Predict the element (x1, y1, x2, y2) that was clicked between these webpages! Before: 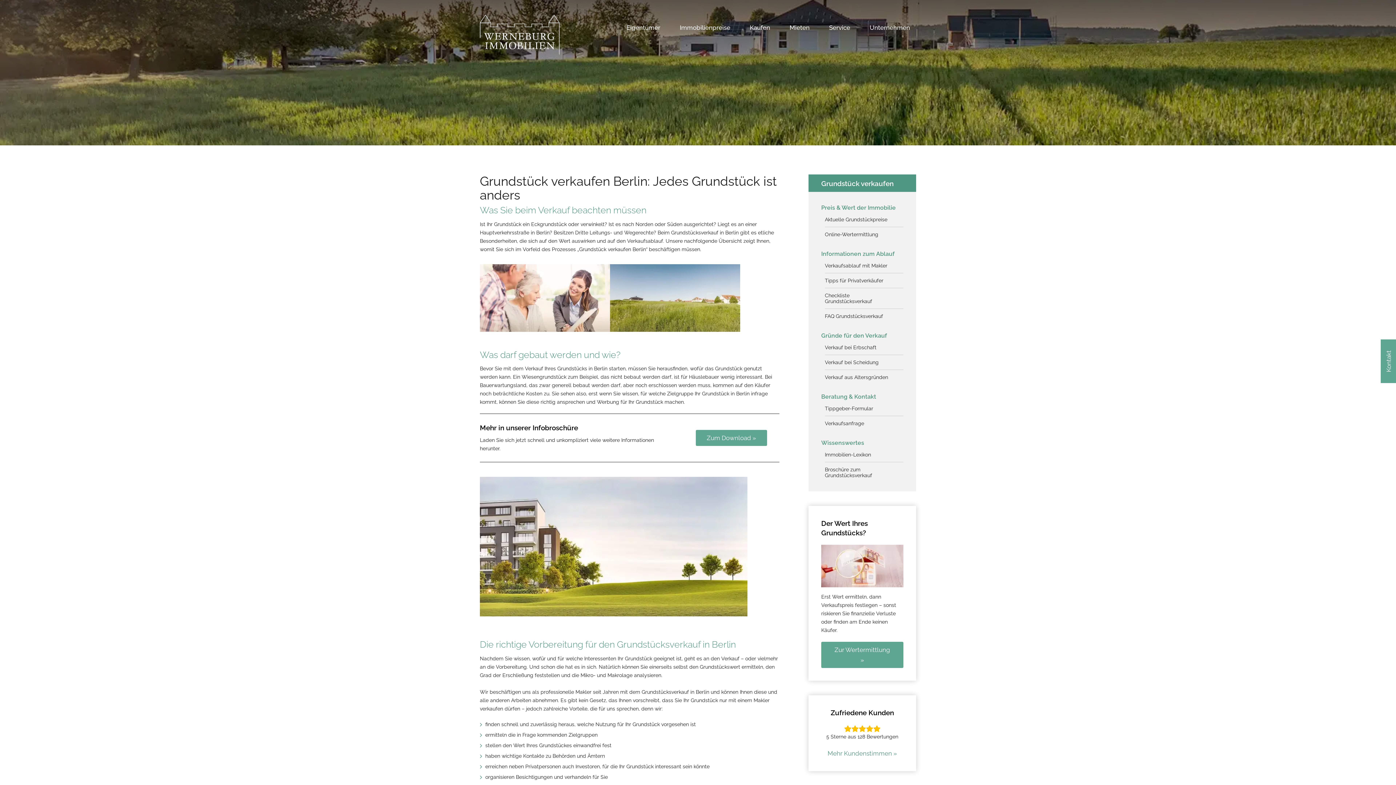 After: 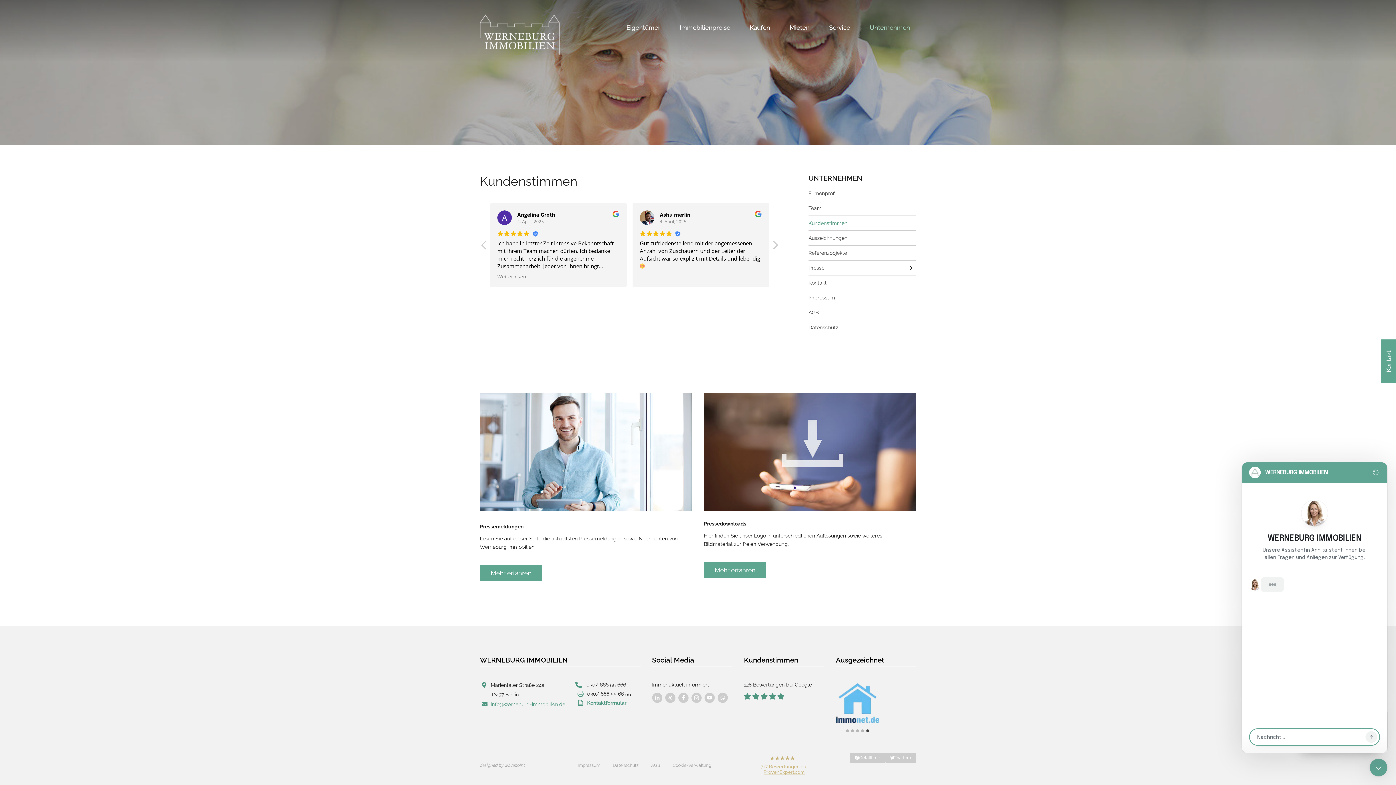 Action: bbox: (827, 748, 897, 758) label: Mehr Kundenstimmen »